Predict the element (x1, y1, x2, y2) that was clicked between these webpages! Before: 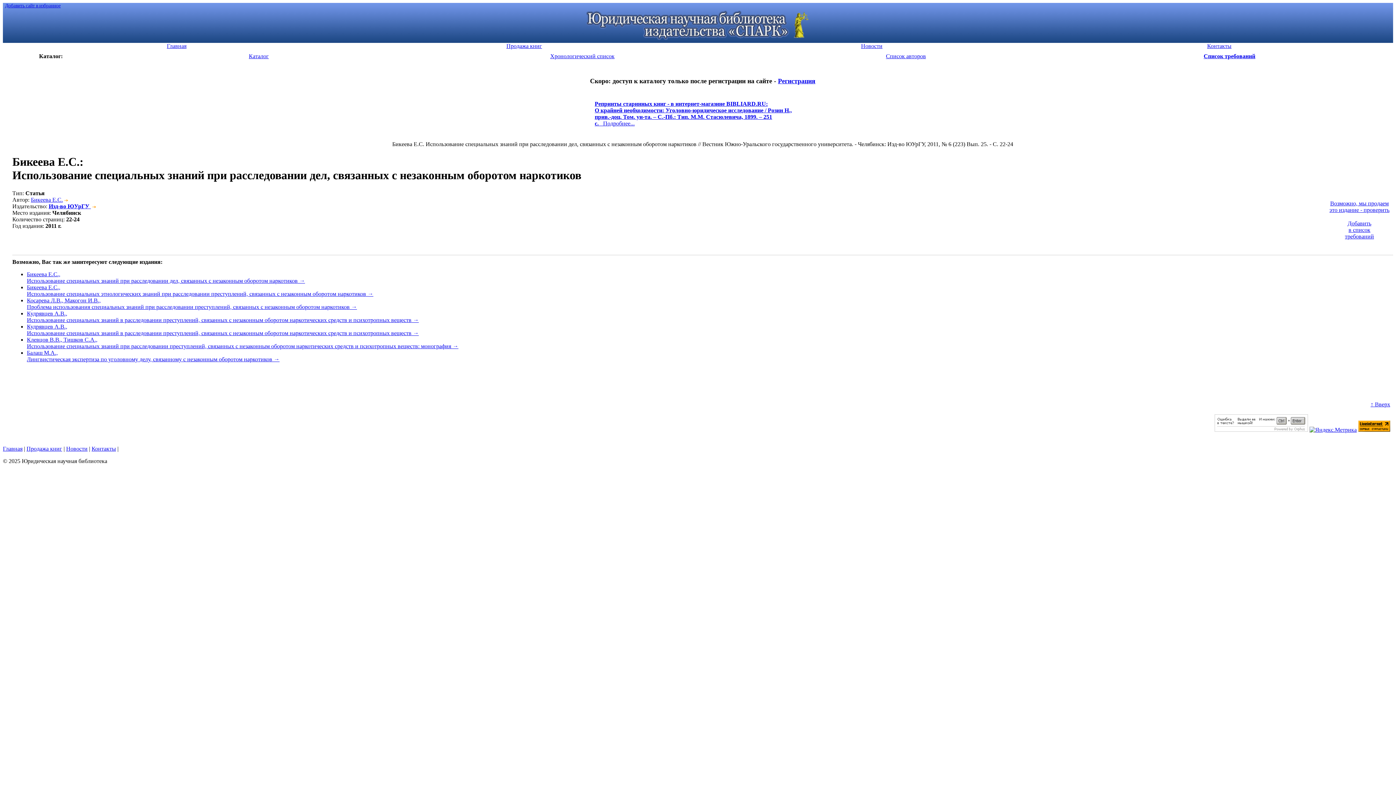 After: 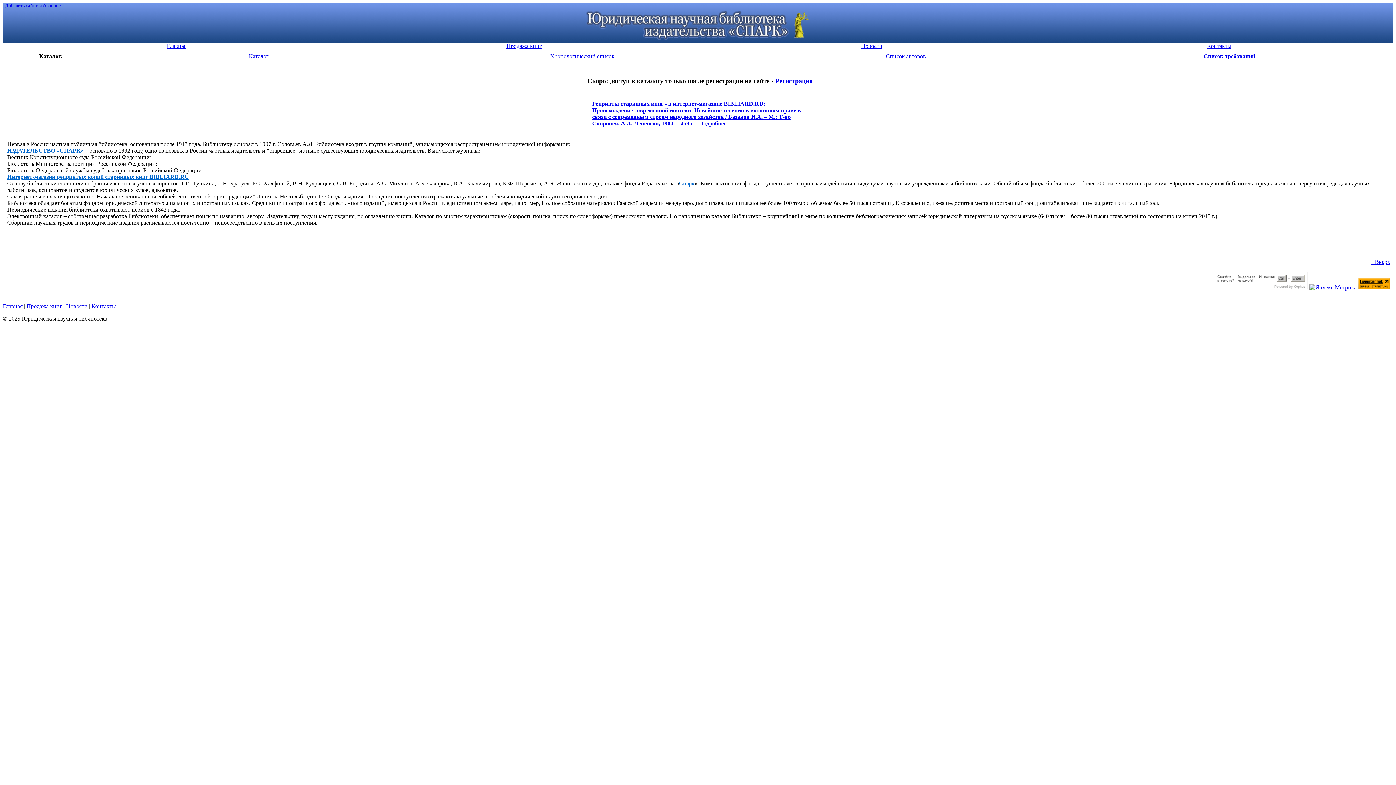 Action: bbox: (585, 37, 811, 44)